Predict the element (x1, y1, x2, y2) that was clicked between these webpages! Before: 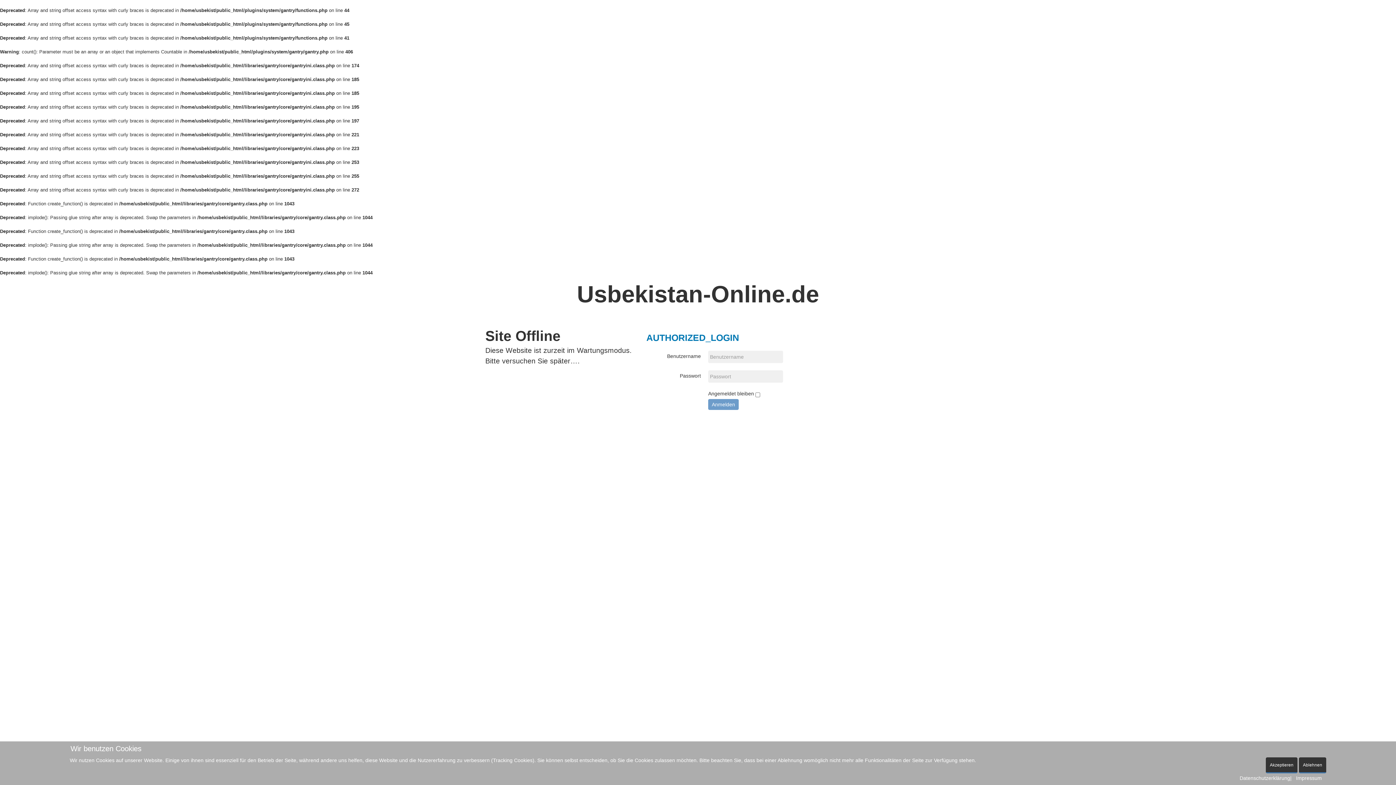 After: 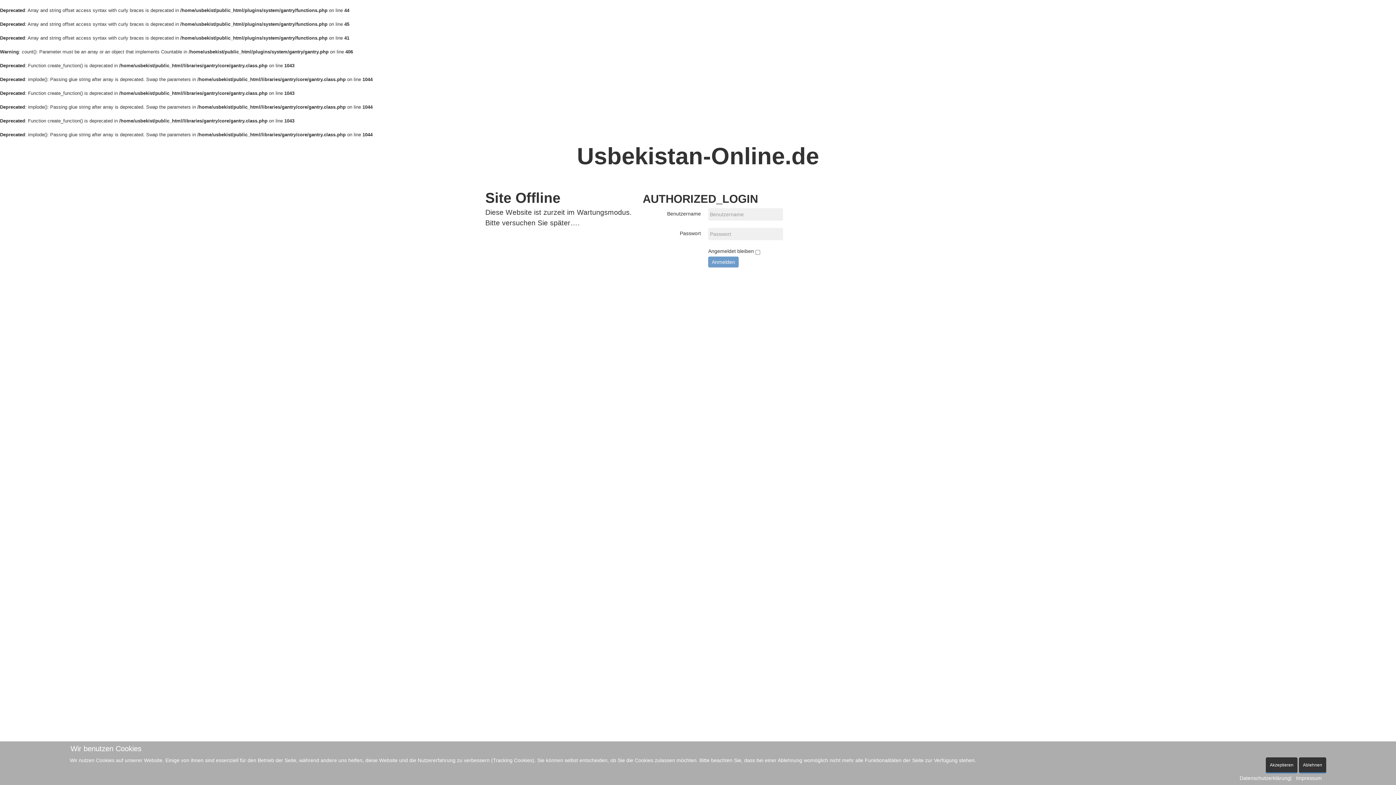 Action: label: Datenschutzerklärung bbox: (1240, 775, 1290, 782)